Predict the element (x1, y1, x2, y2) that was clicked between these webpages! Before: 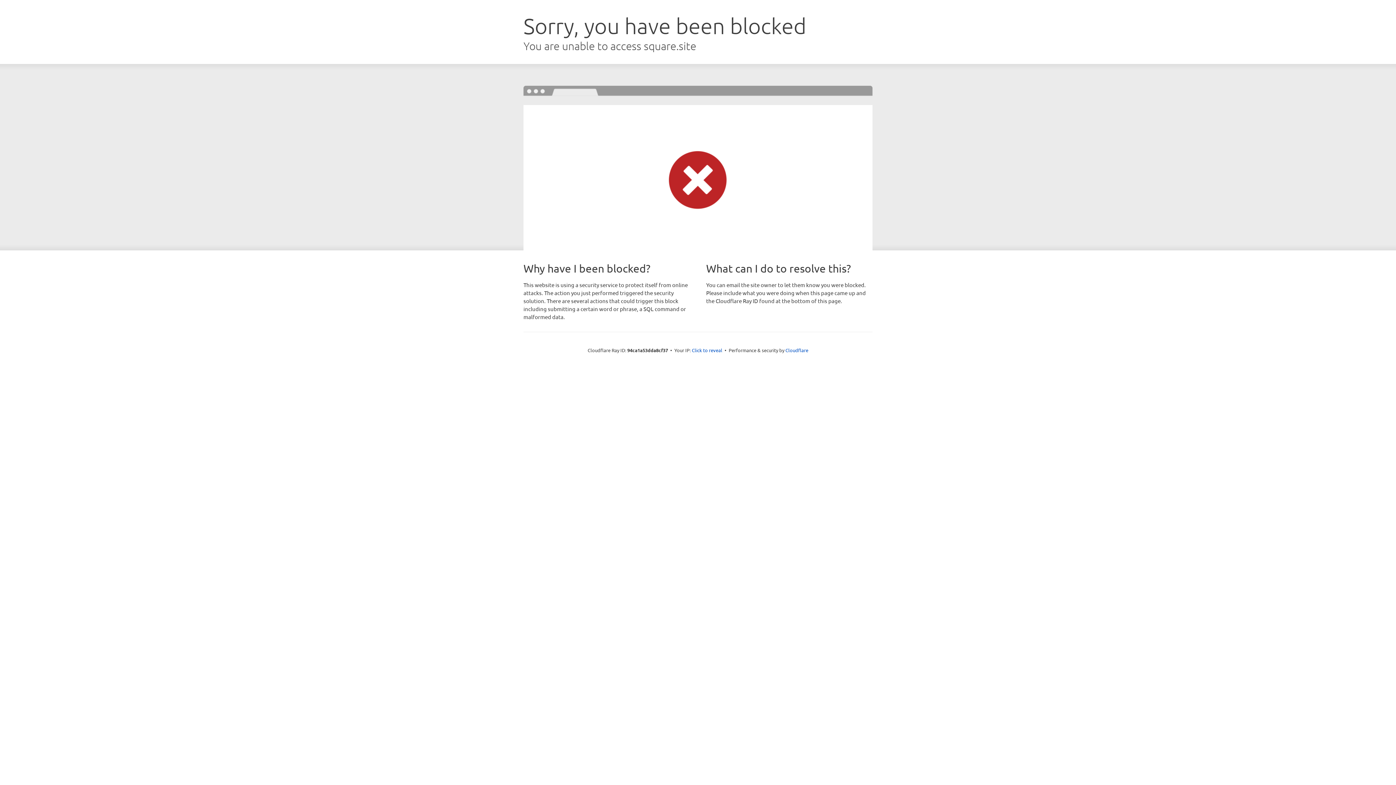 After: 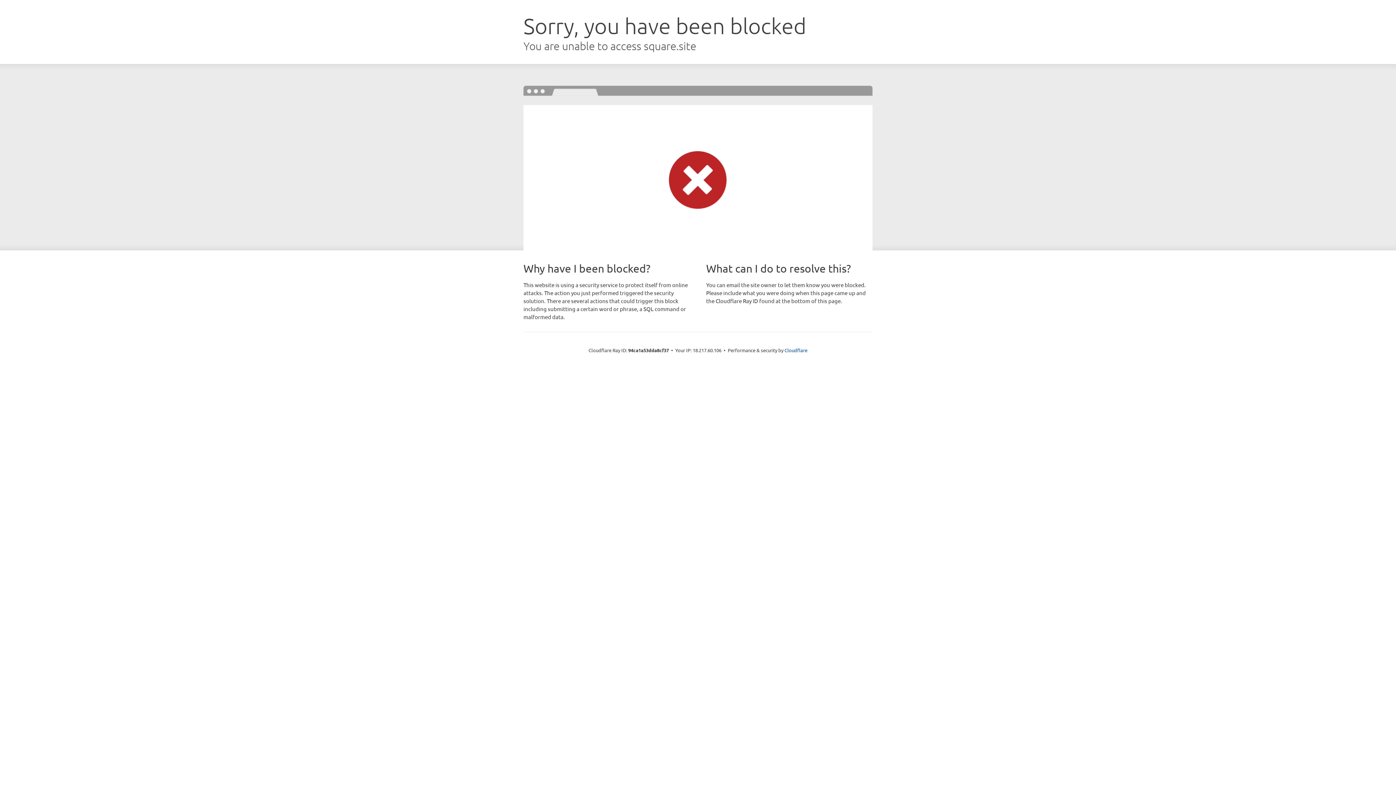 Action: bbox: (692, 346, 722, 353) label: Click to reveal